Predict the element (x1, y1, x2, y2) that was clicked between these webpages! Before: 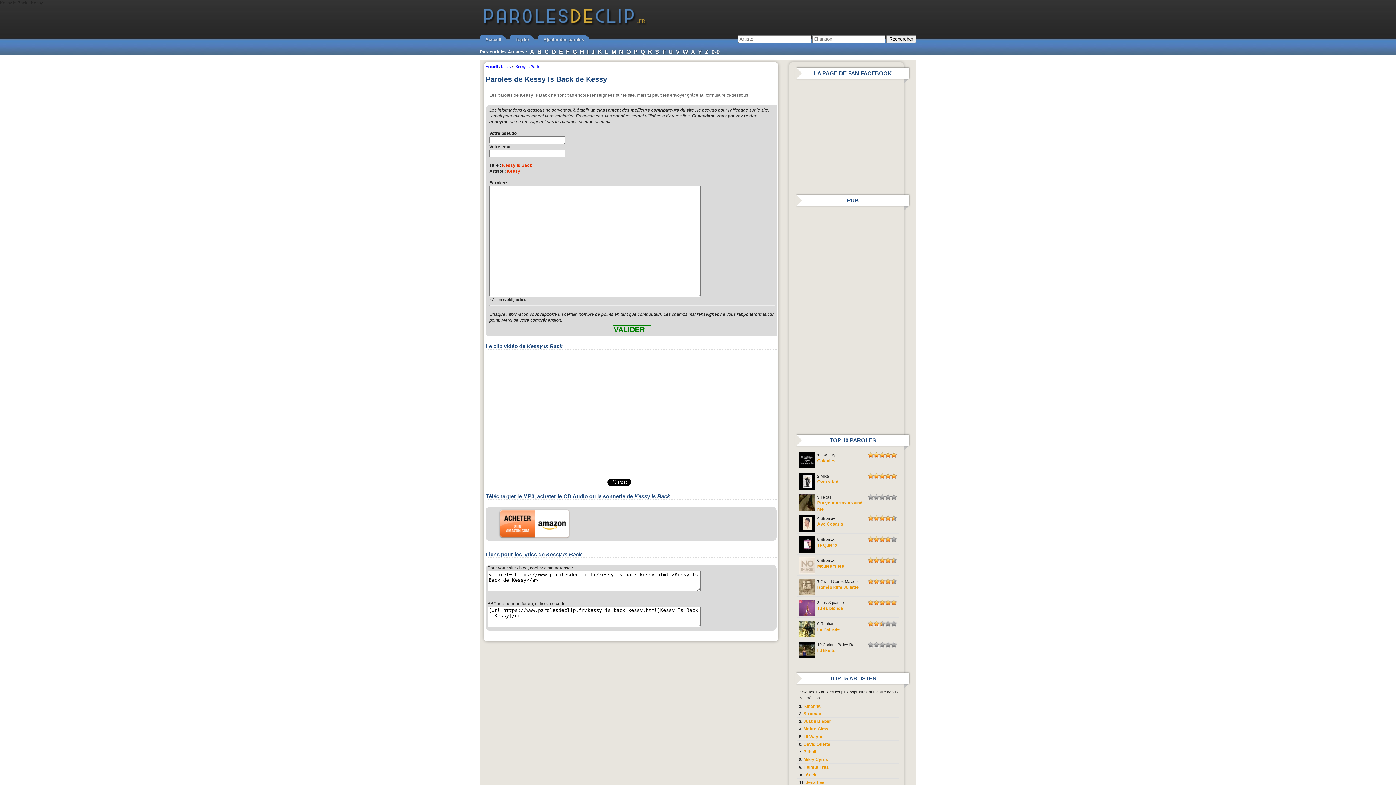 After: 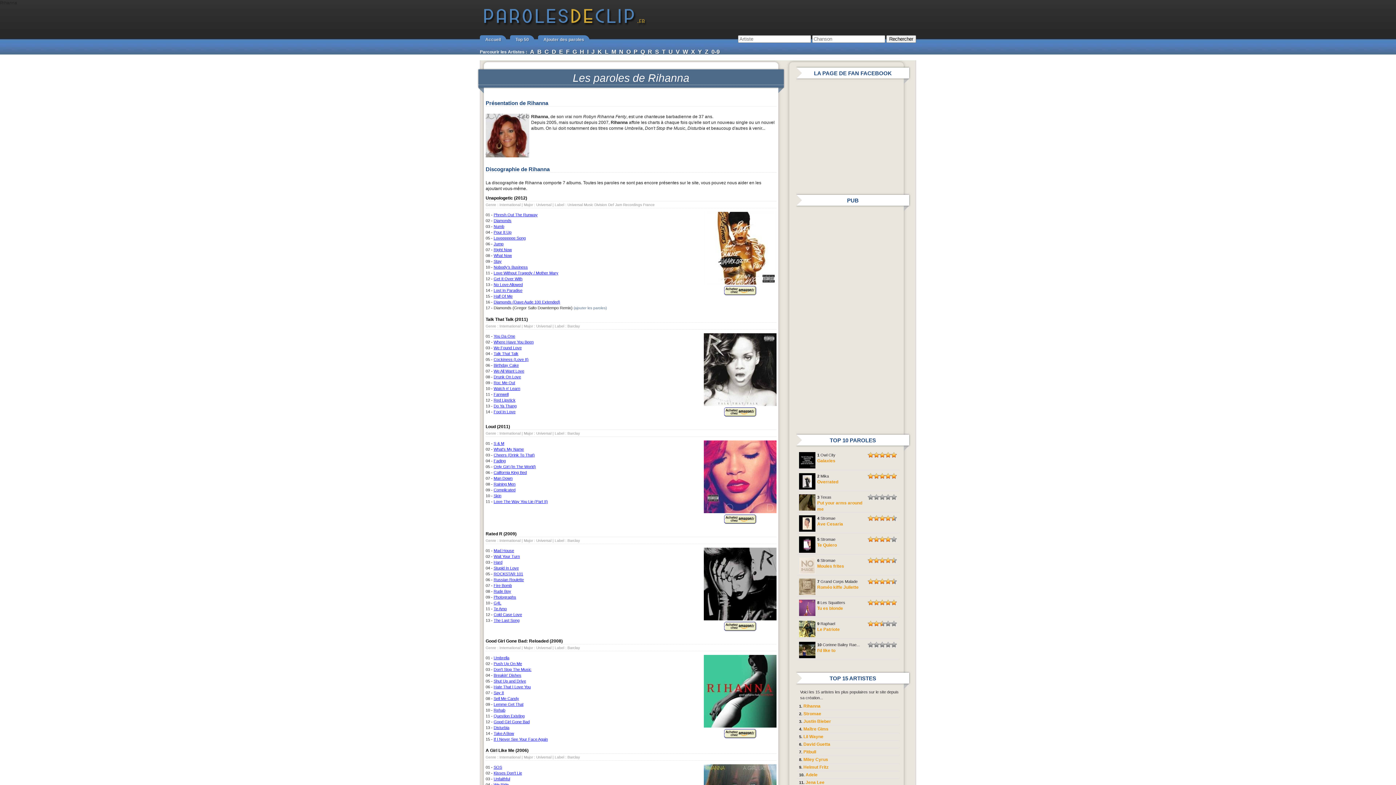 Action: bbox: (803, 704, 820, 709) label: Rihanna